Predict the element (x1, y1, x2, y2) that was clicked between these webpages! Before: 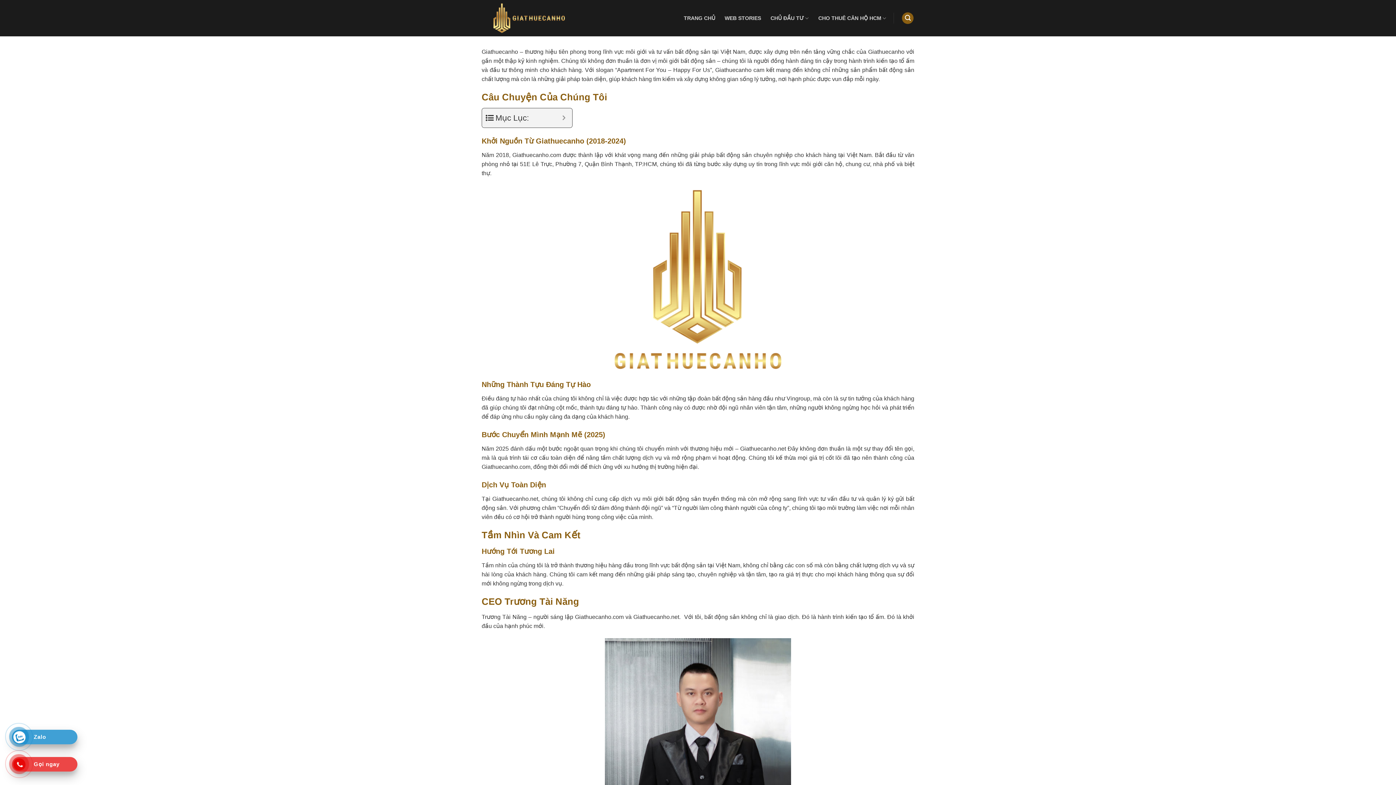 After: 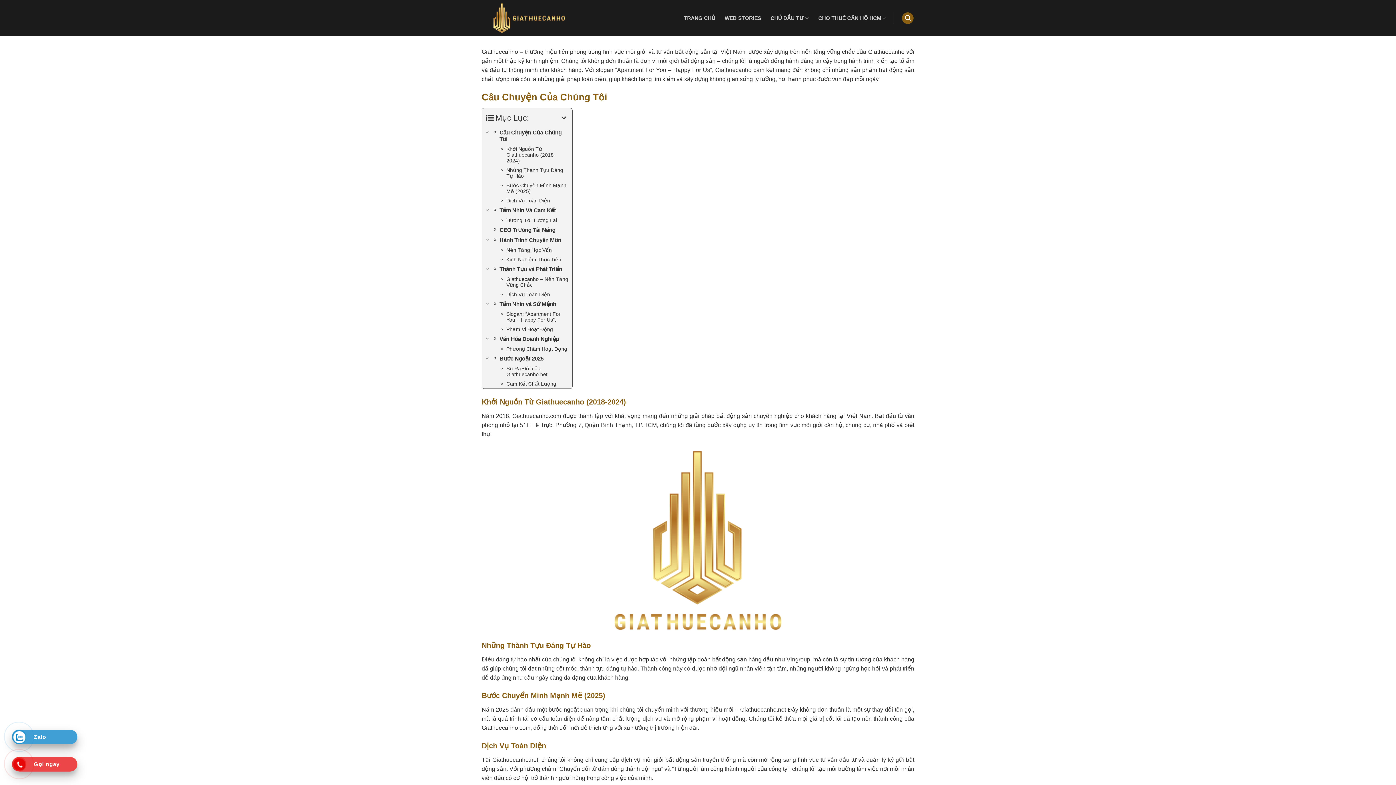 Action: bbox: (559, 111, 568, 123) label: Expand or collapse